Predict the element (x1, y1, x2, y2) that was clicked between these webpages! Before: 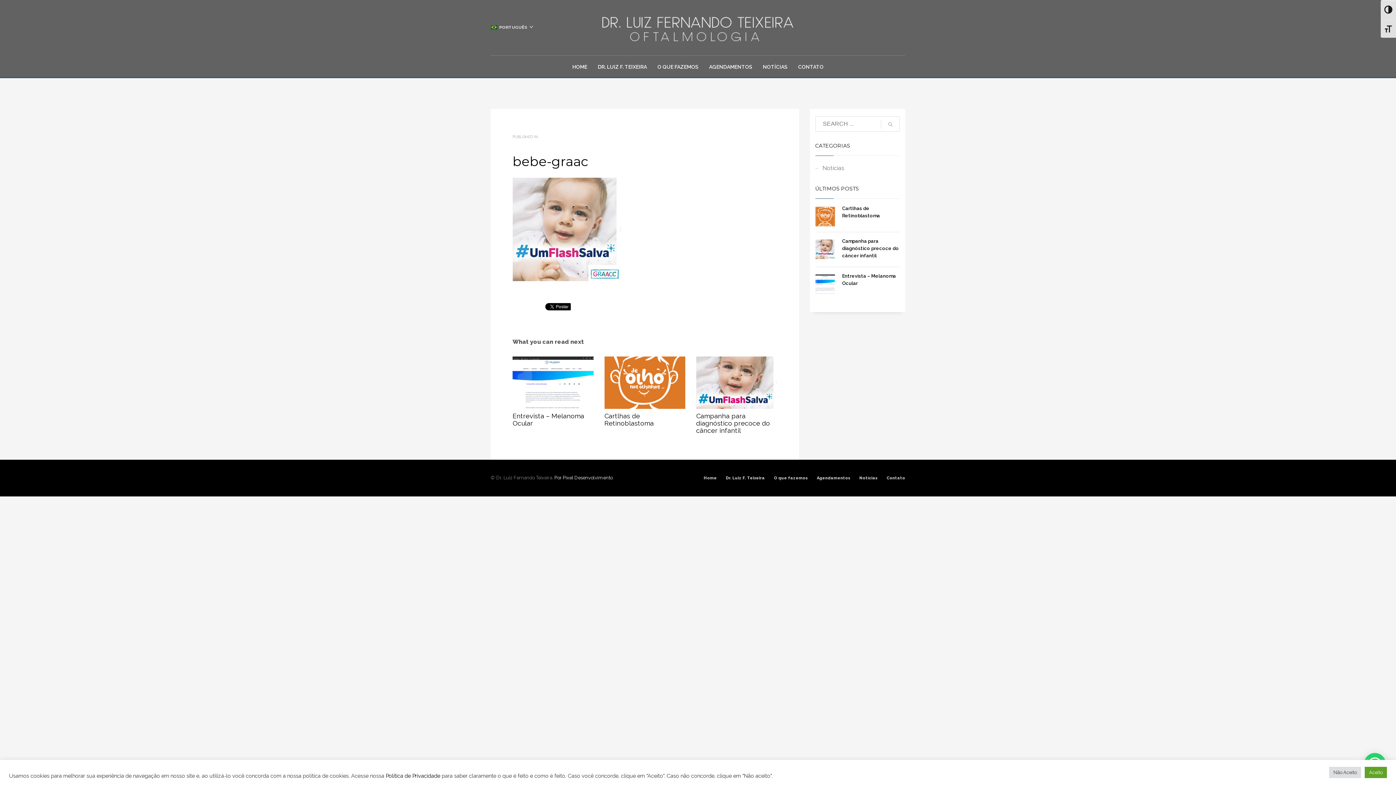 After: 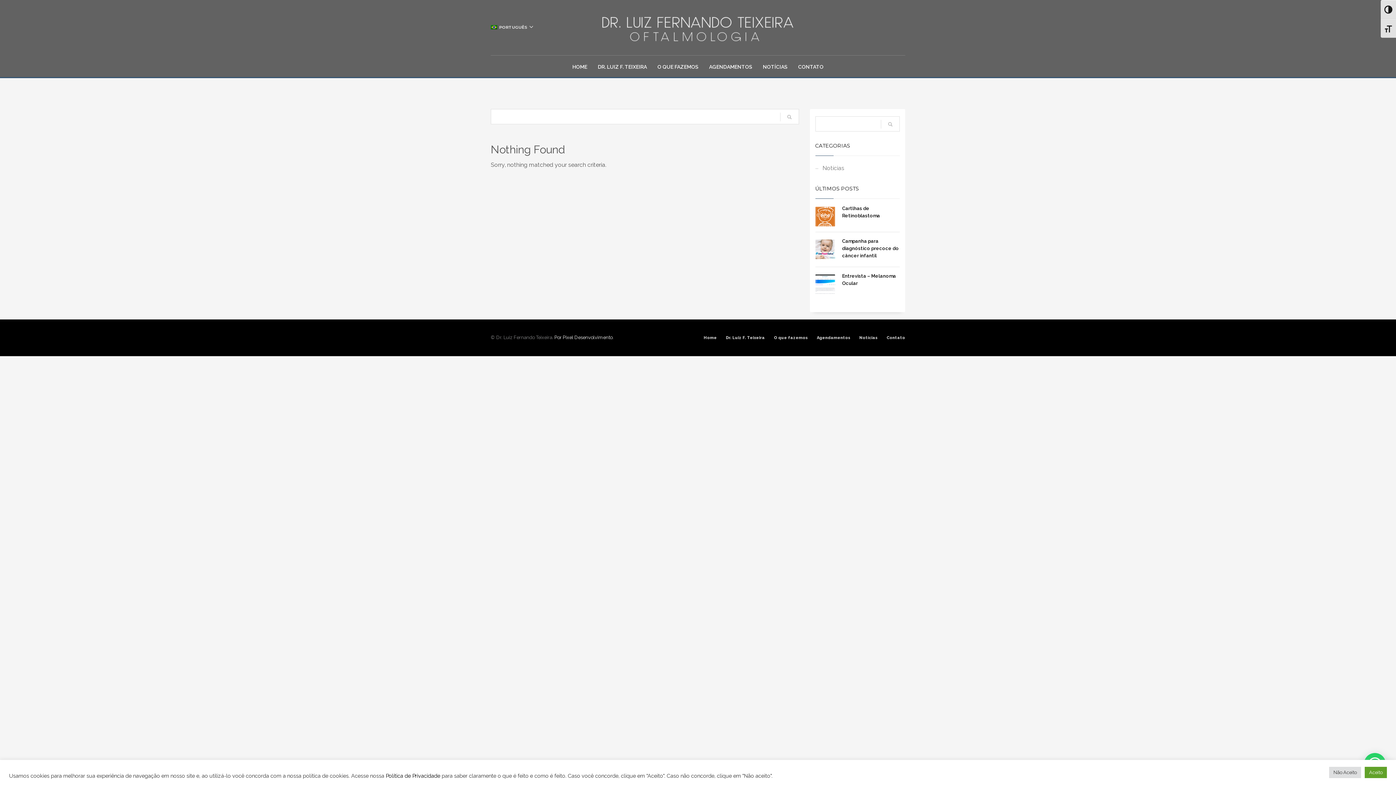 Action: bbox: (881, 116, 900, 132)